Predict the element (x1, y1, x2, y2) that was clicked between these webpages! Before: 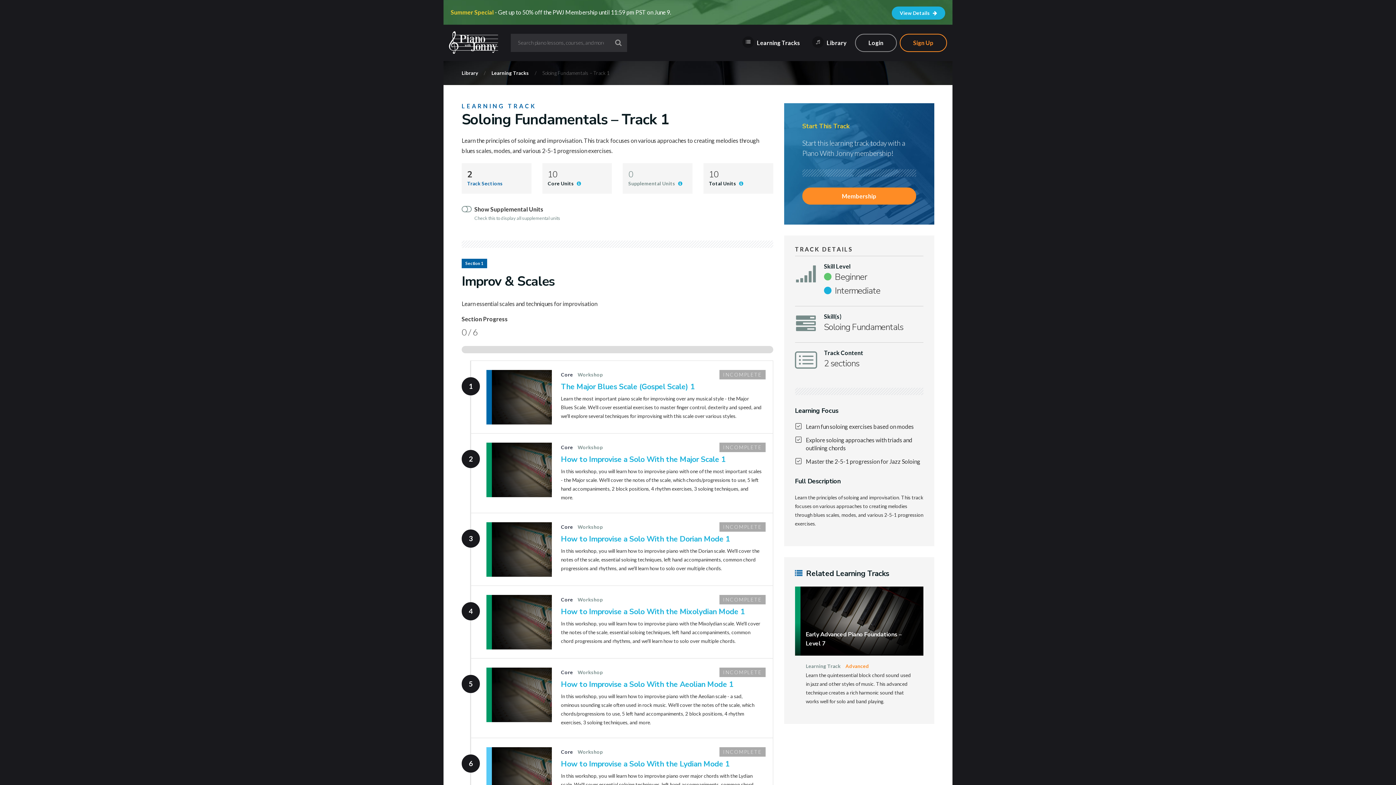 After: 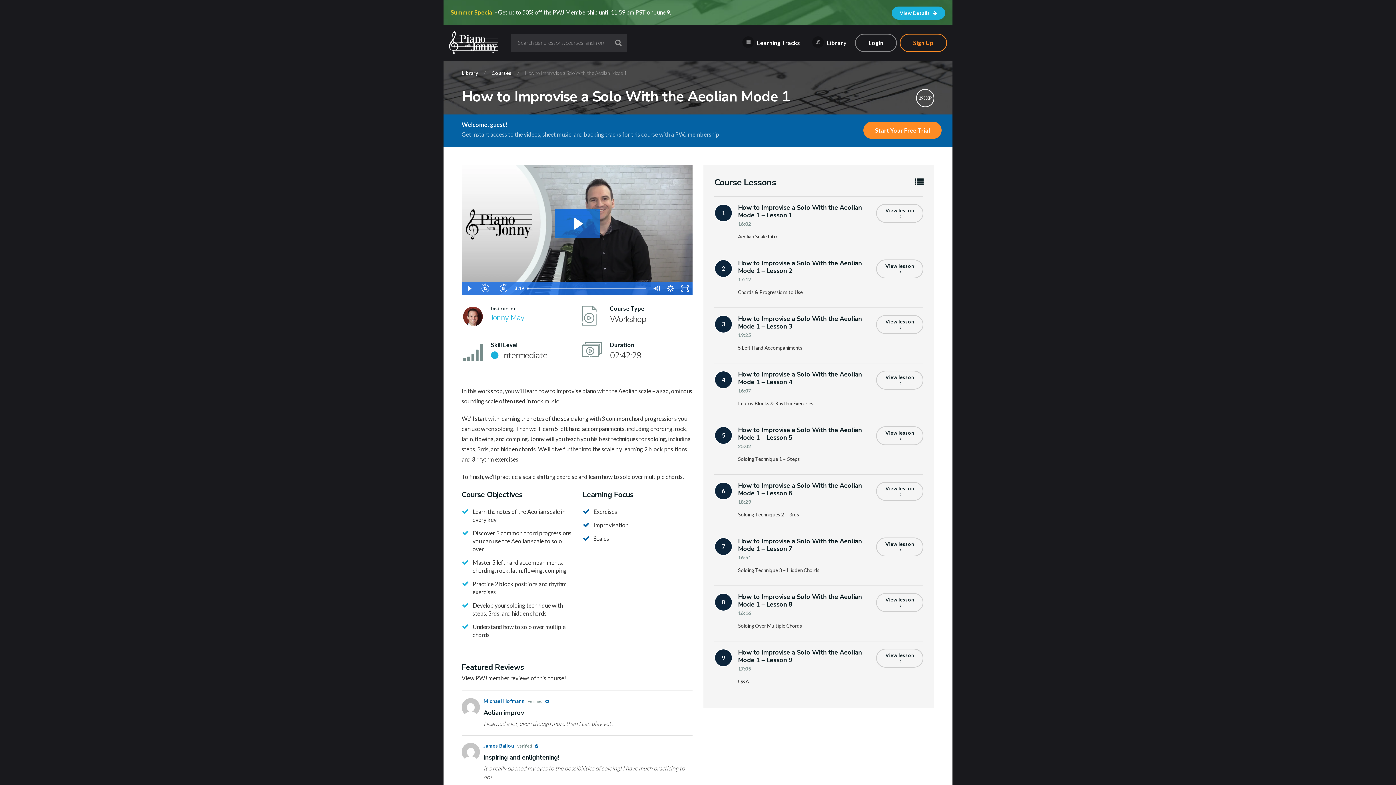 Action: bbox: (486, 668, 552, 722)